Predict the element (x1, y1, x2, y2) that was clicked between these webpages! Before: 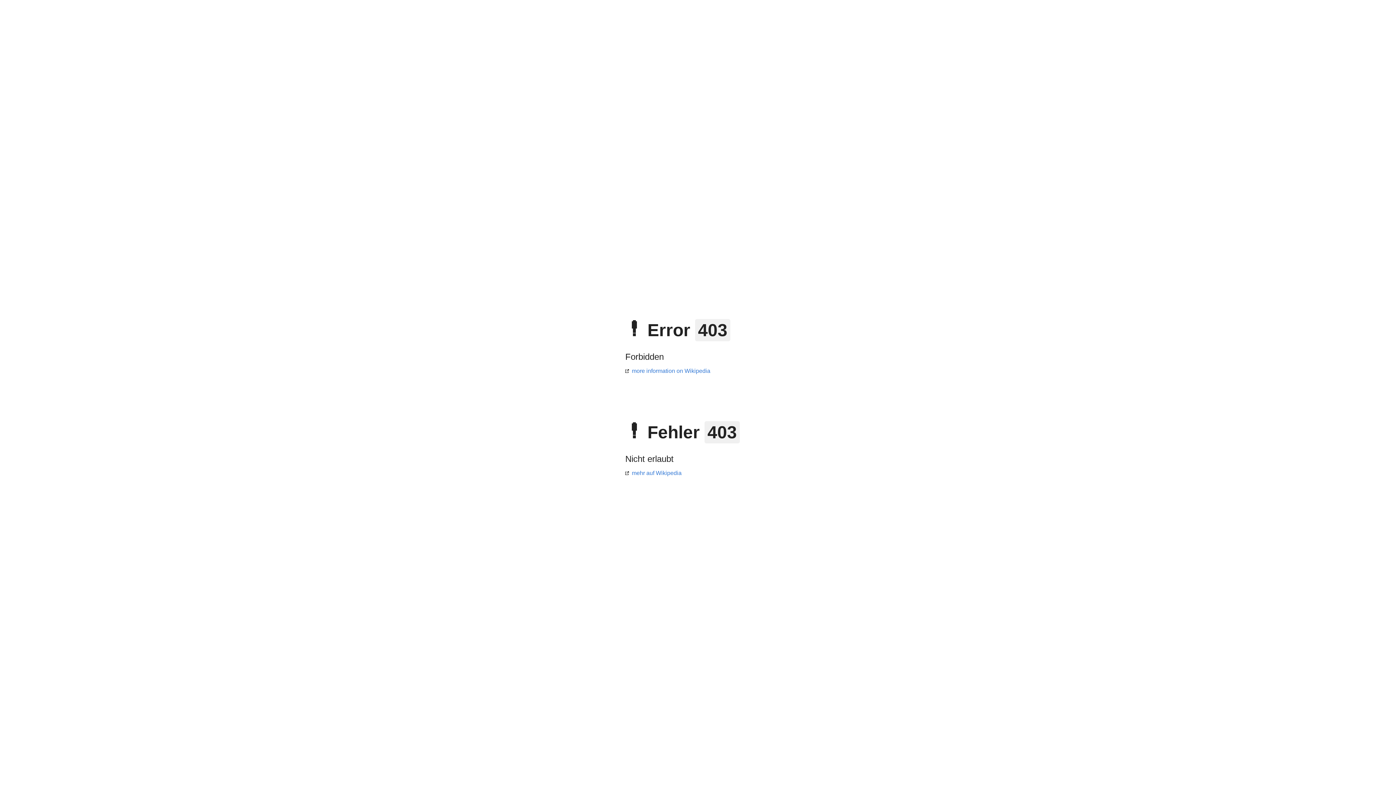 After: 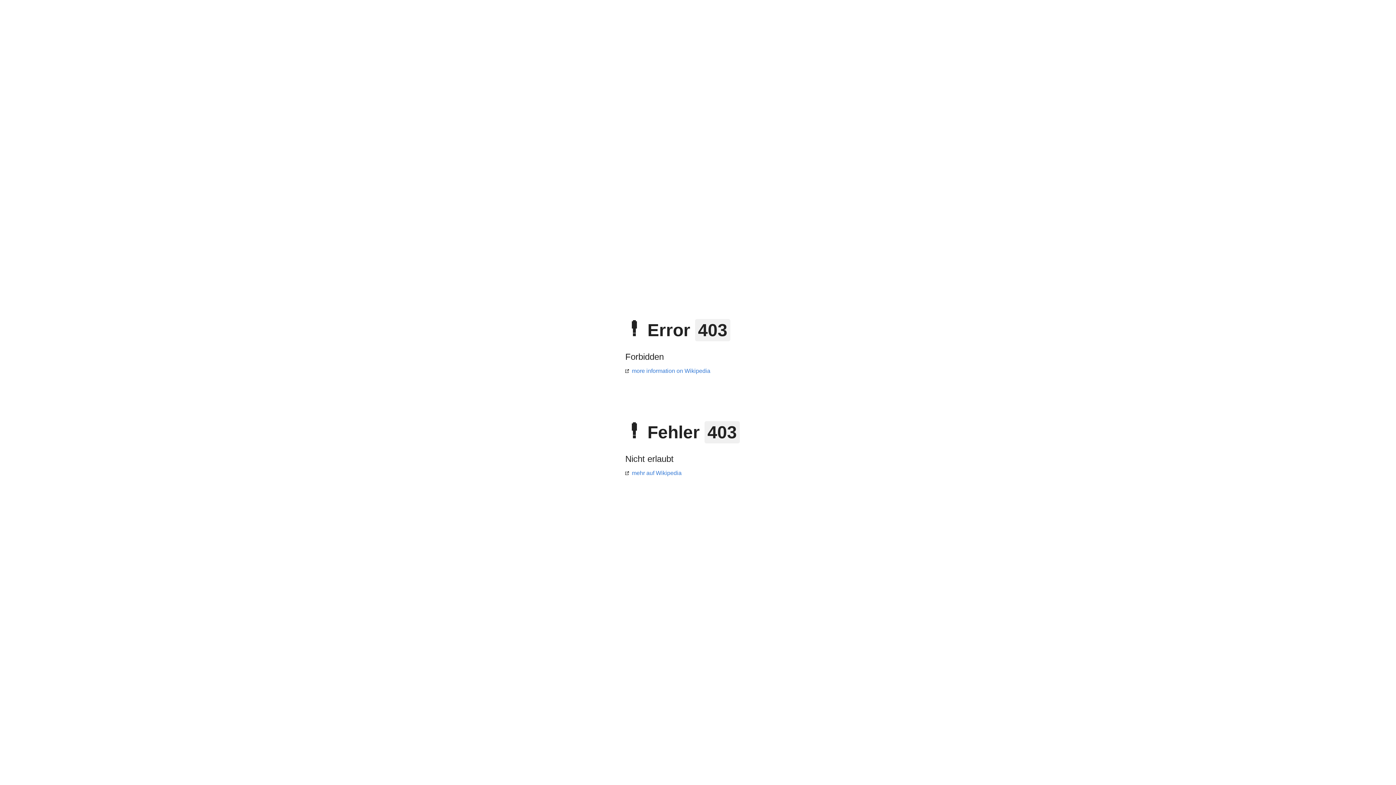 Action: bbox: (625, 470, 681, 476) label: mehr auf Wikipedia